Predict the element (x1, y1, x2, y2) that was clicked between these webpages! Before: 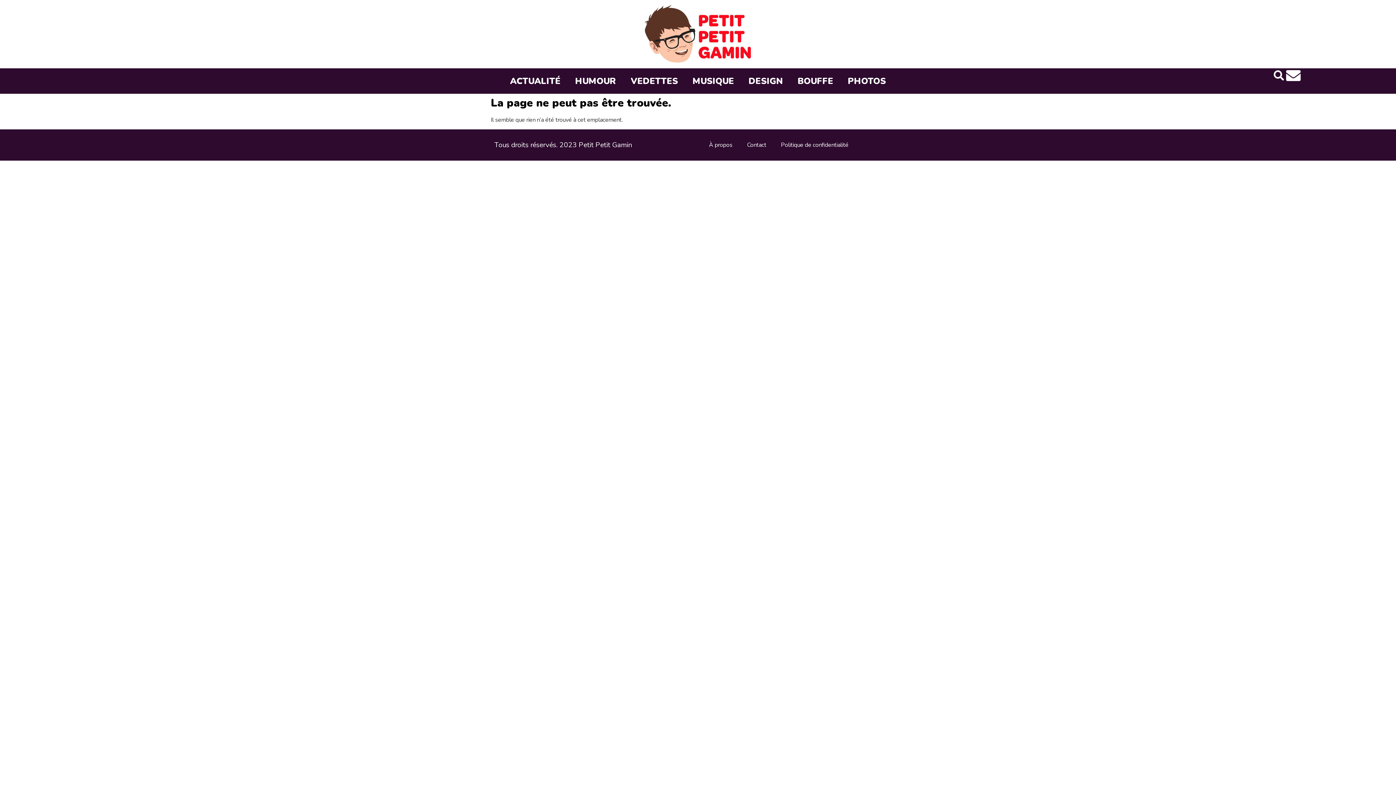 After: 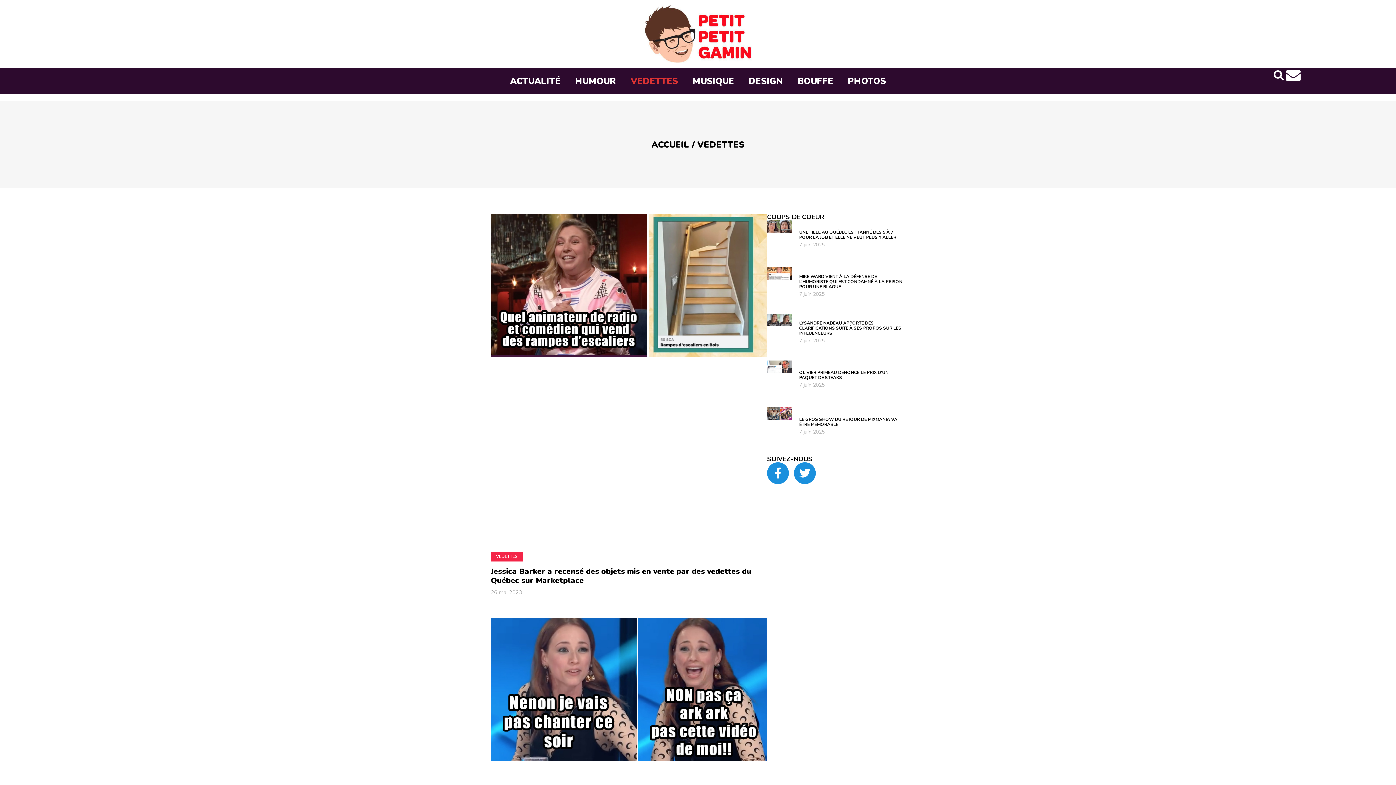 Action: bbox: (623, 72, 685, 89) label: VEDETTES